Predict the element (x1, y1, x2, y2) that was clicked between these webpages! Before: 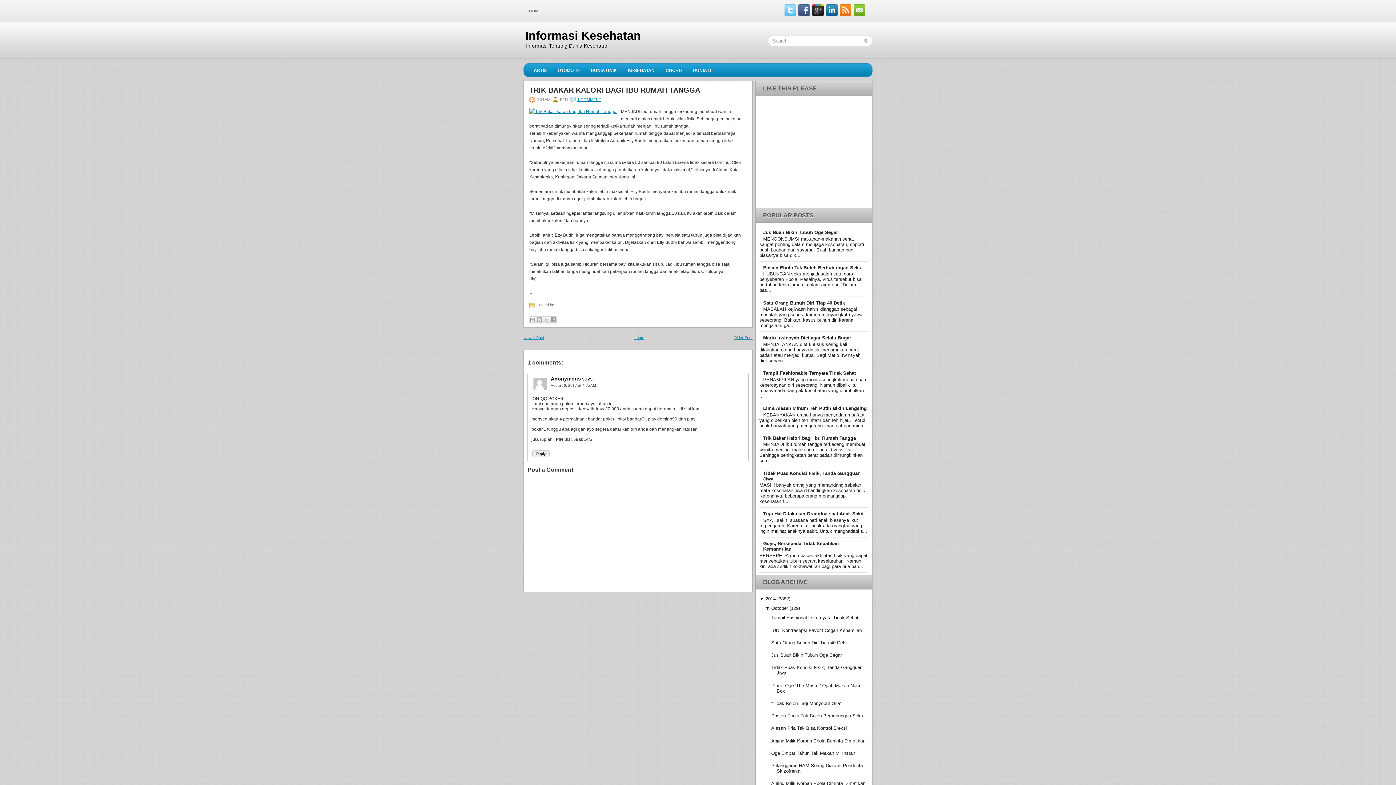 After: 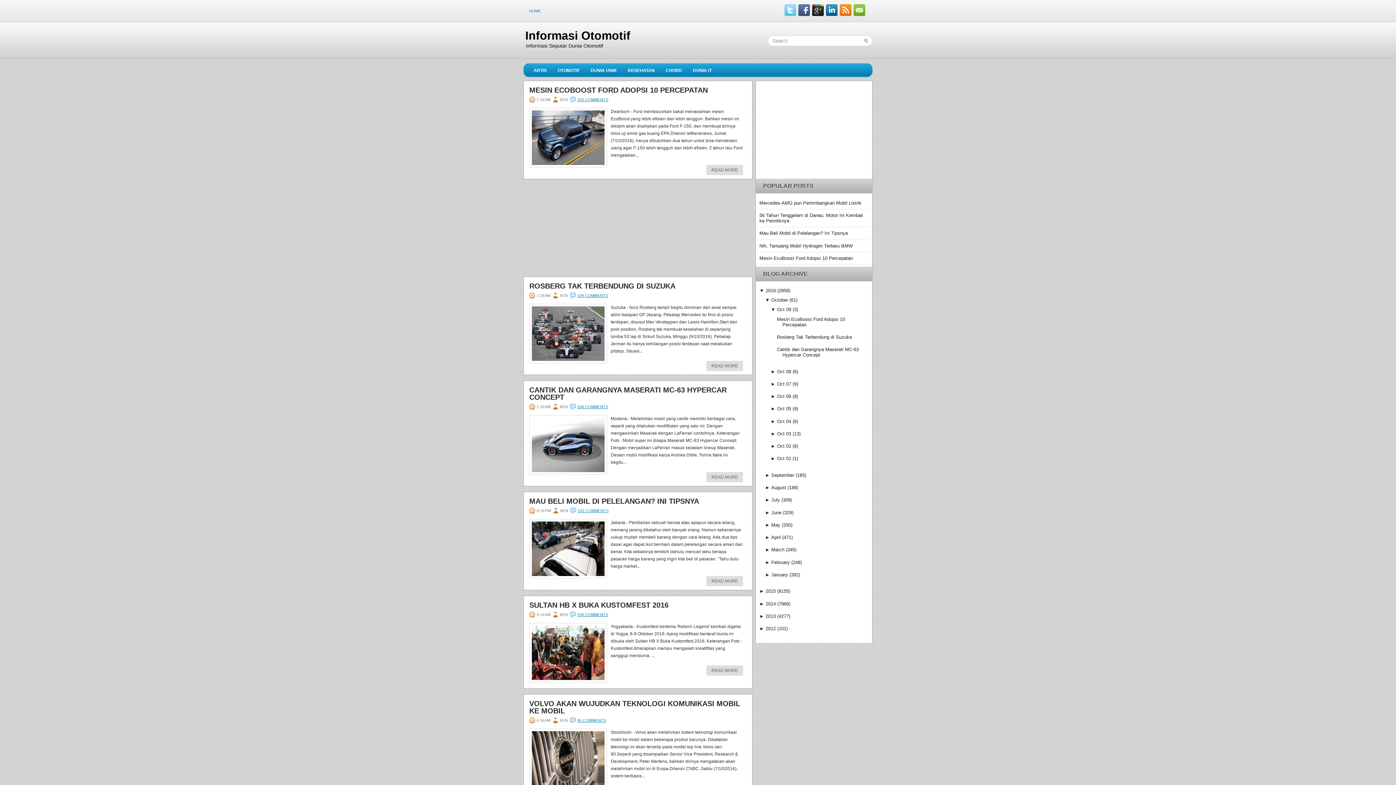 Action: label: OTOMOTIF bbox: (552, 63, 585, 76)